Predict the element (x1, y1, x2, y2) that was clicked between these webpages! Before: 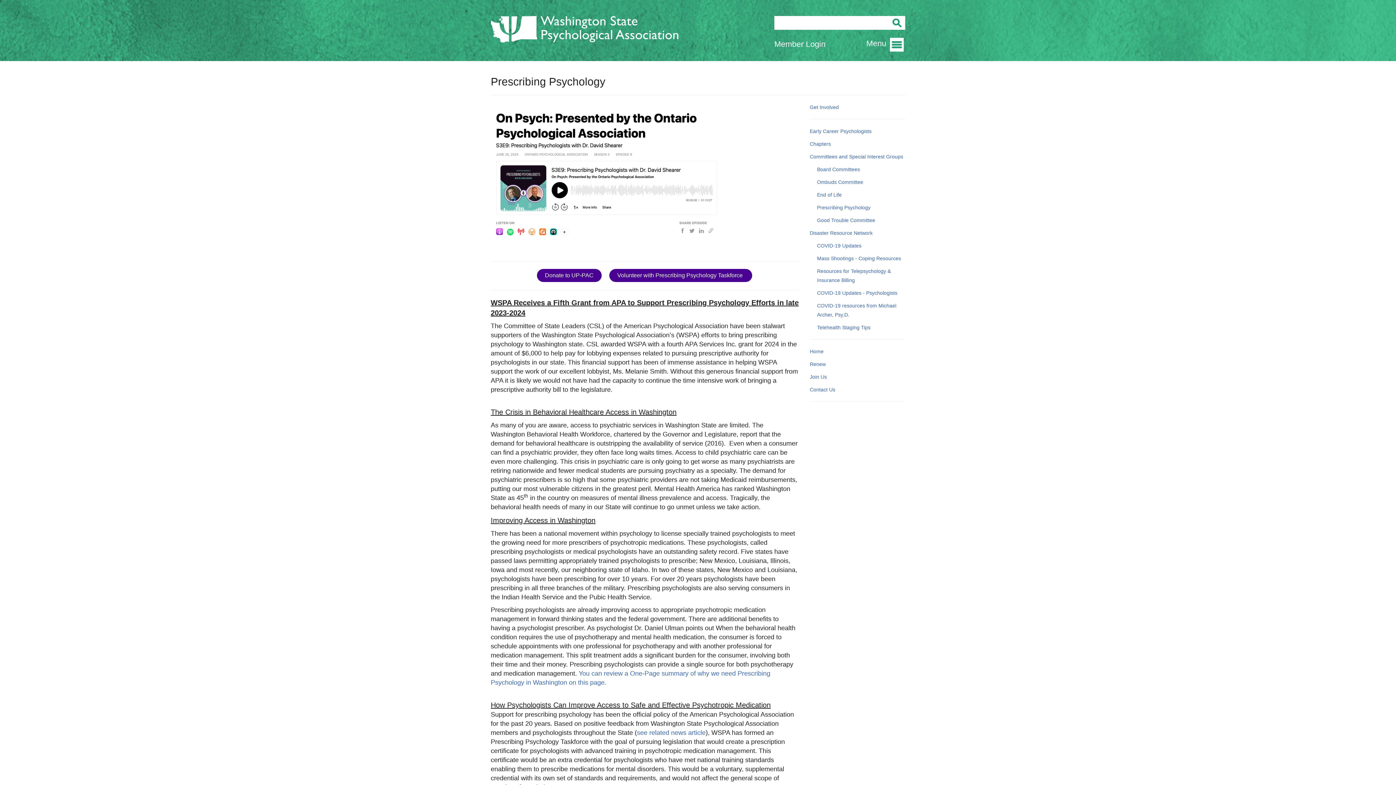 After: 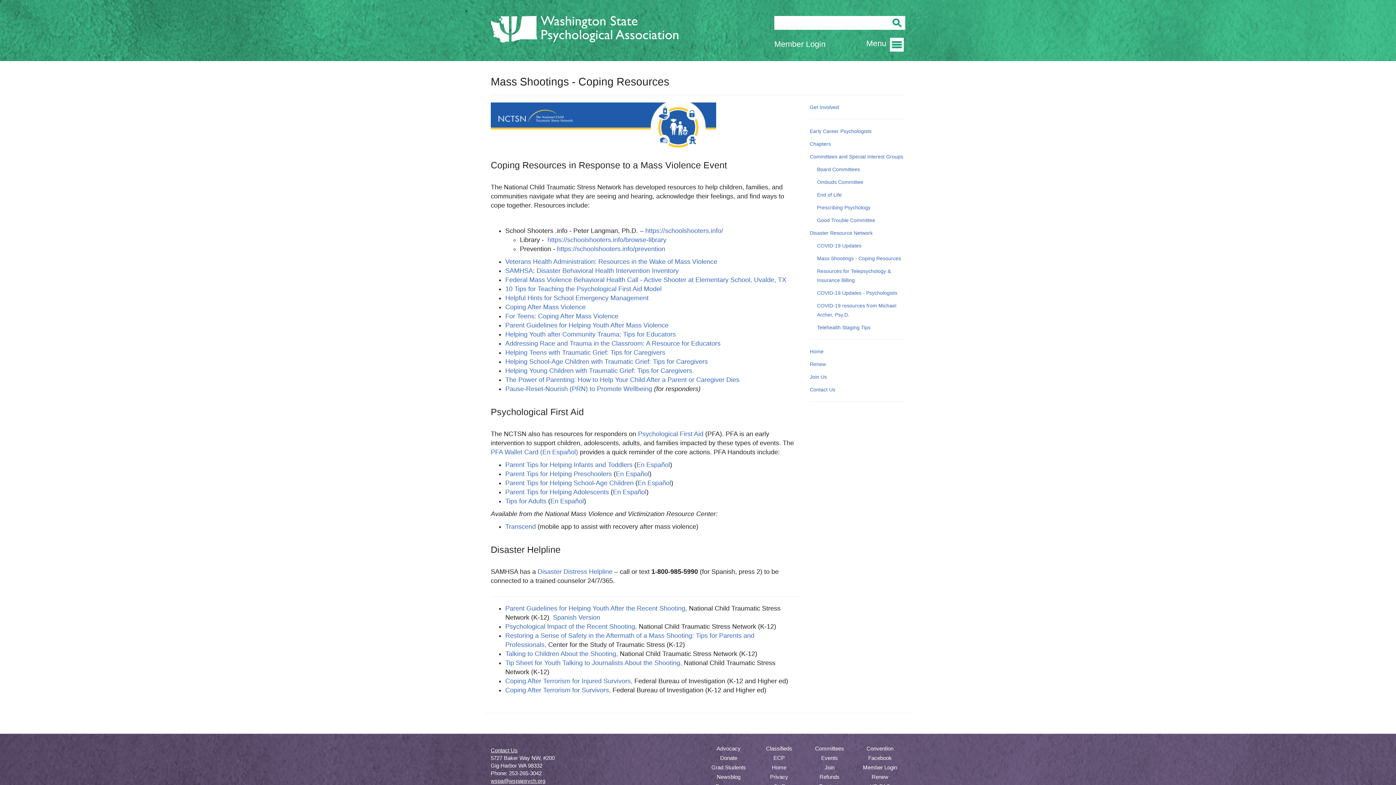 Action: bbox: (817, 254, 901, 261) label: Mass Shootings - Coping Resources